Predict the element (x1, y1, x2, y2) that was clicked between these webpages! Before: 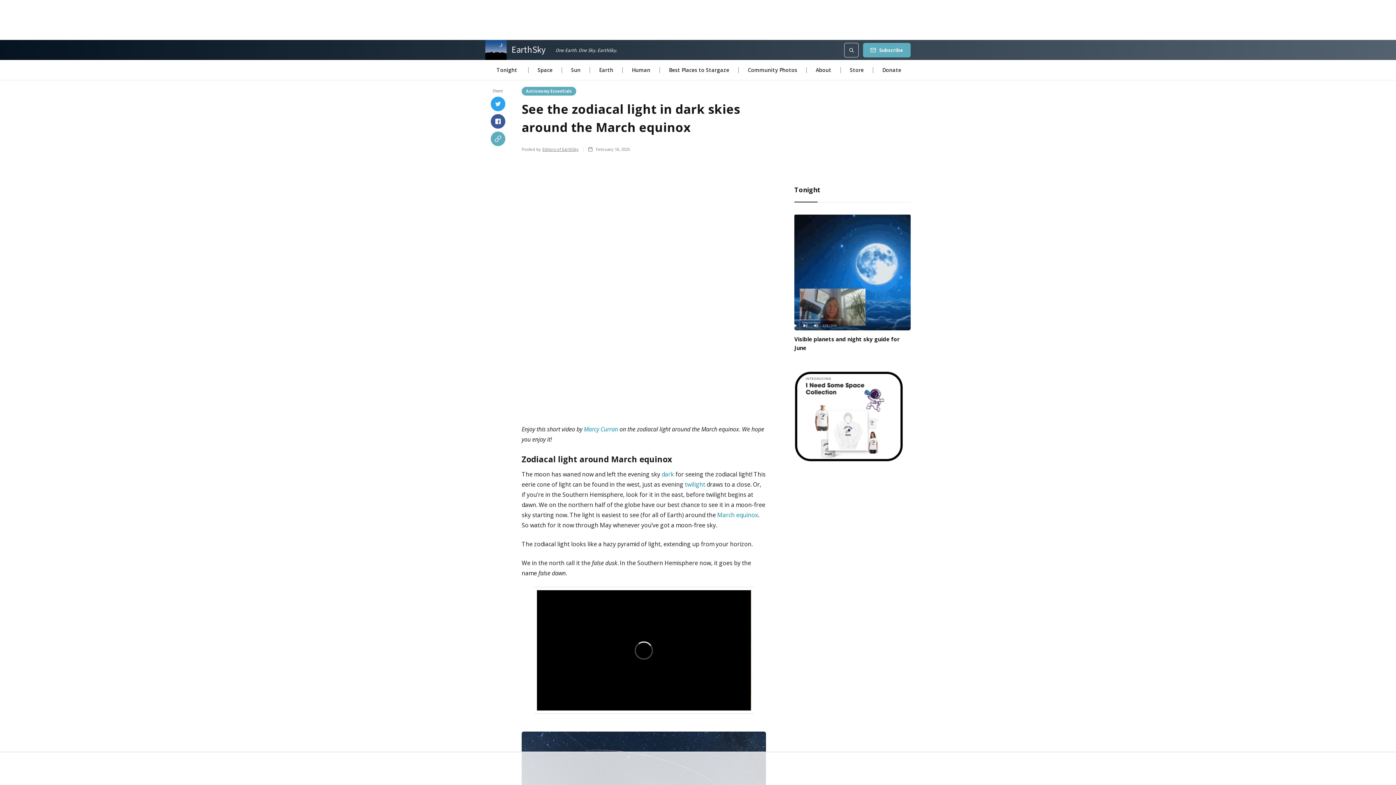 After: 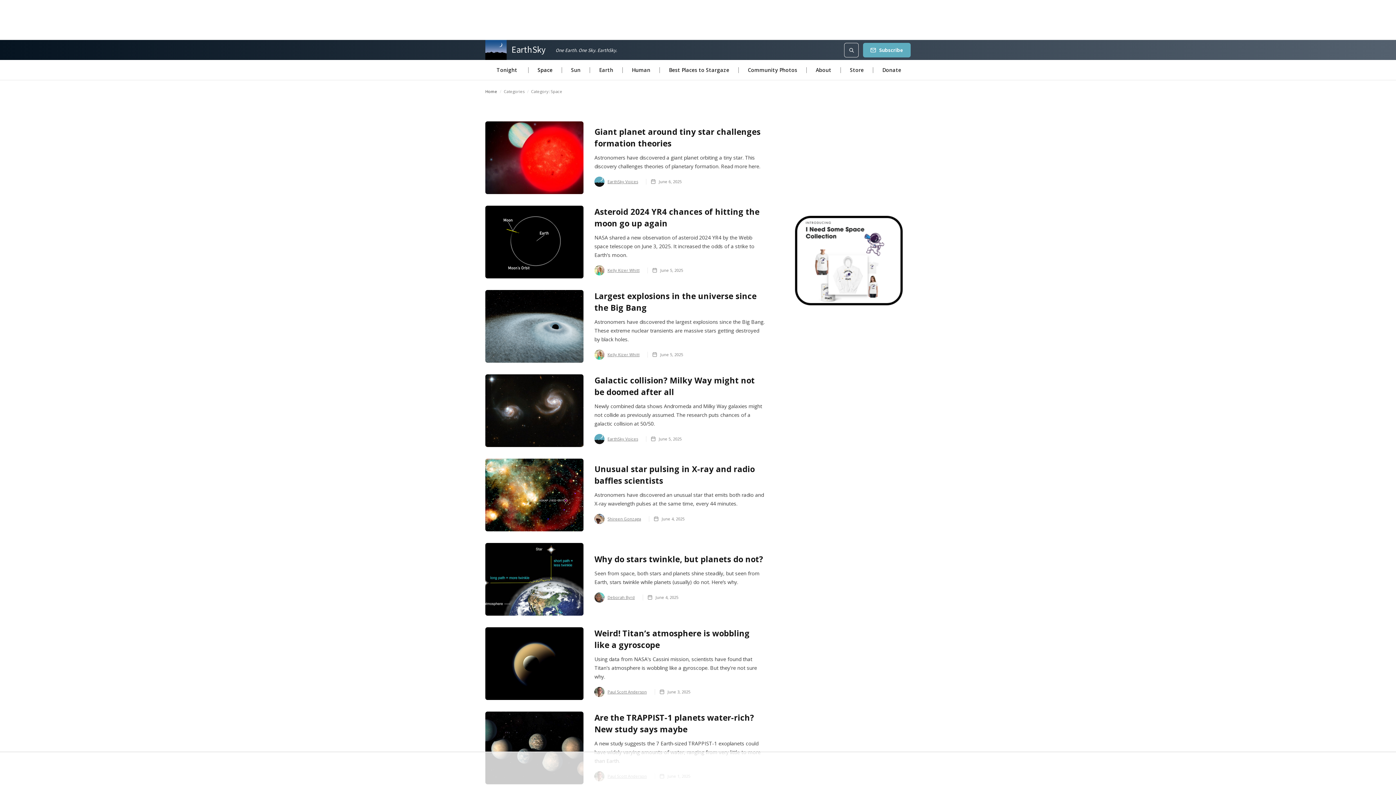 Action: bbox: (532, 62, 558, 77) label: Space